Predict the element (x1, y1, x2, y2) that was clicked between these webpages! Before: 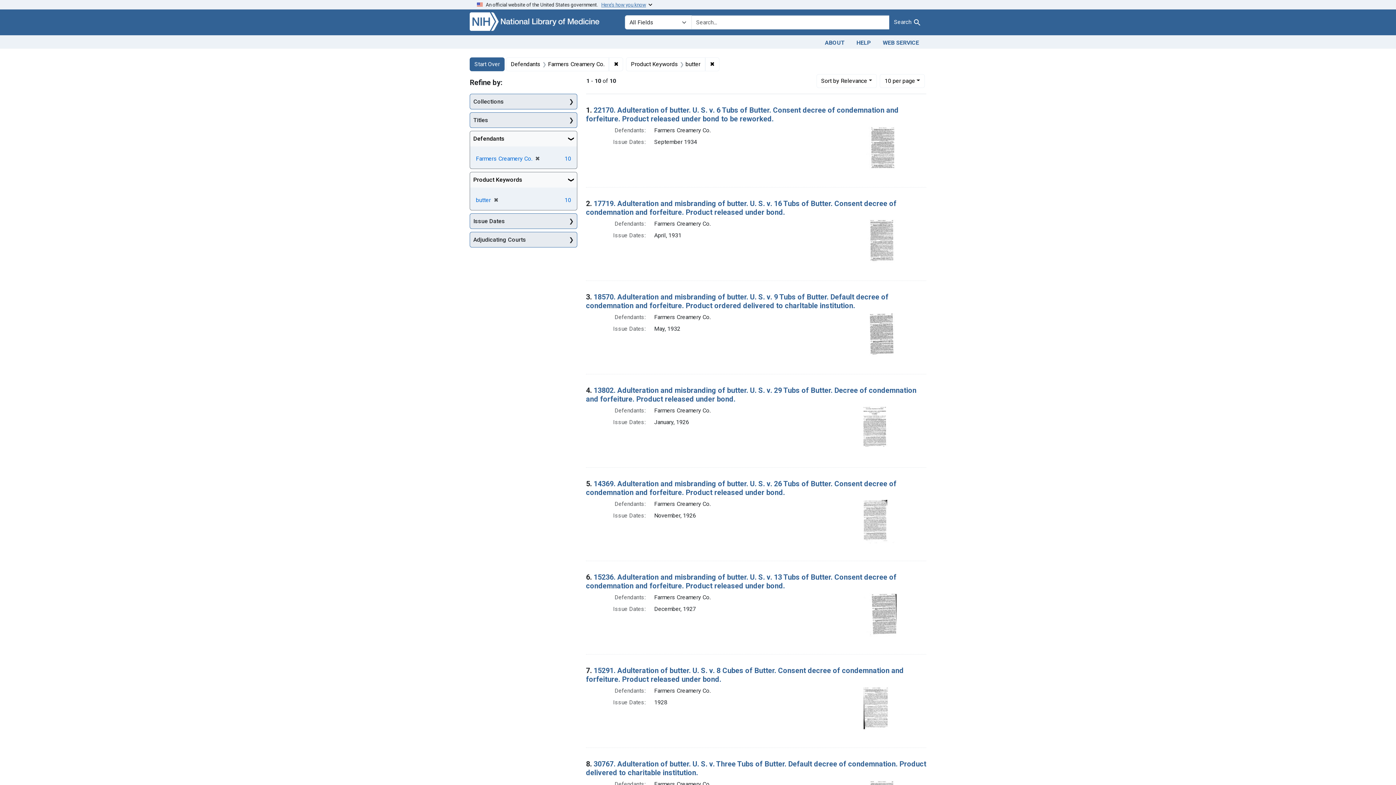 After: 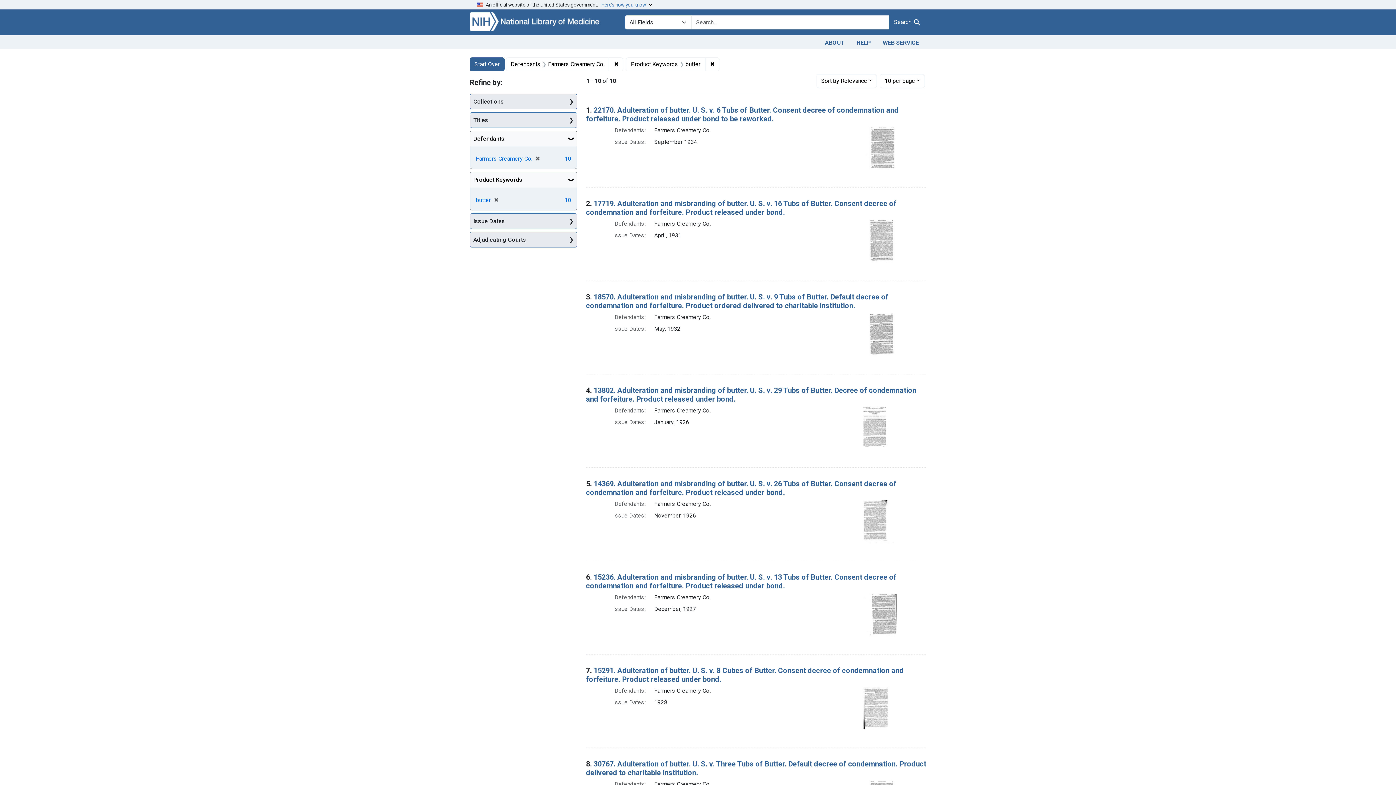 Action: bbox: (889, 15, 926, 29) label: Search